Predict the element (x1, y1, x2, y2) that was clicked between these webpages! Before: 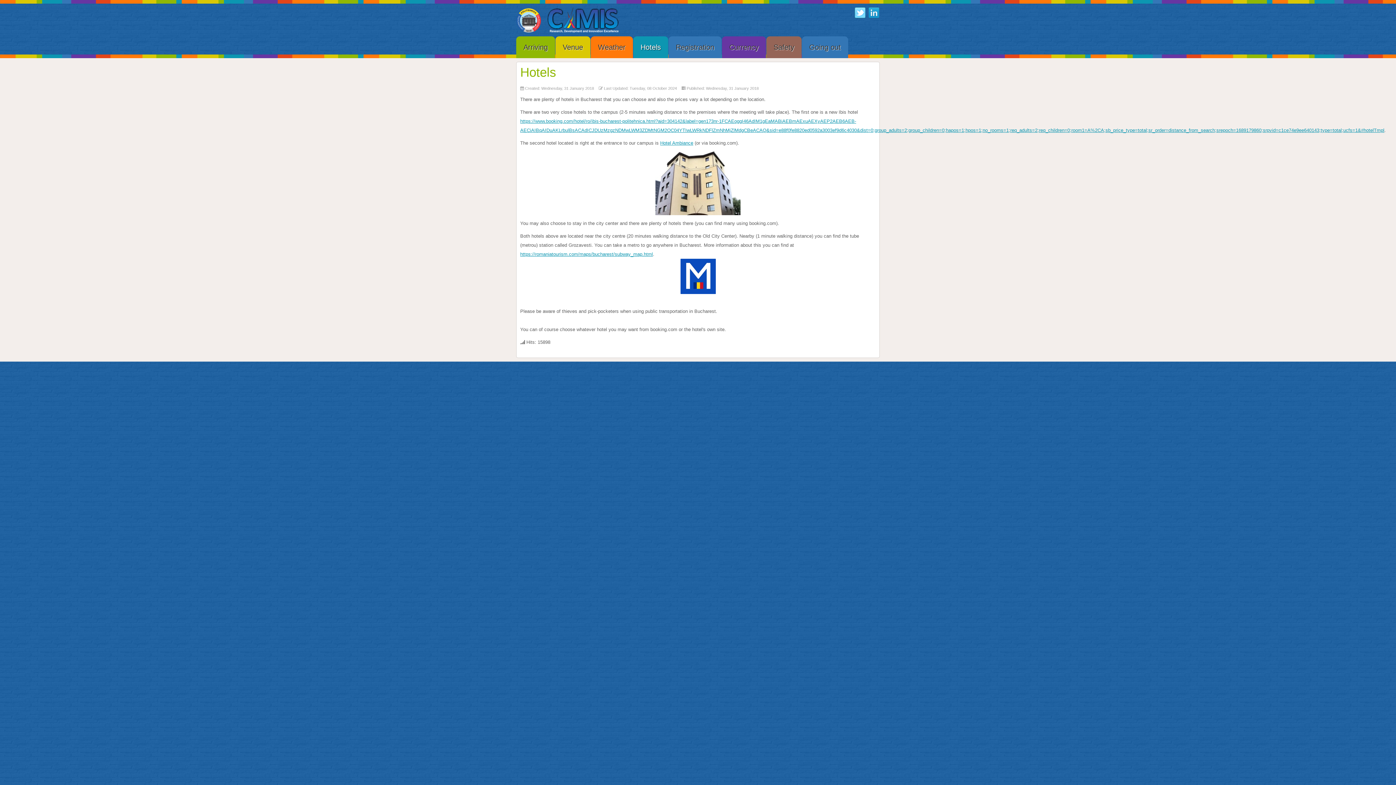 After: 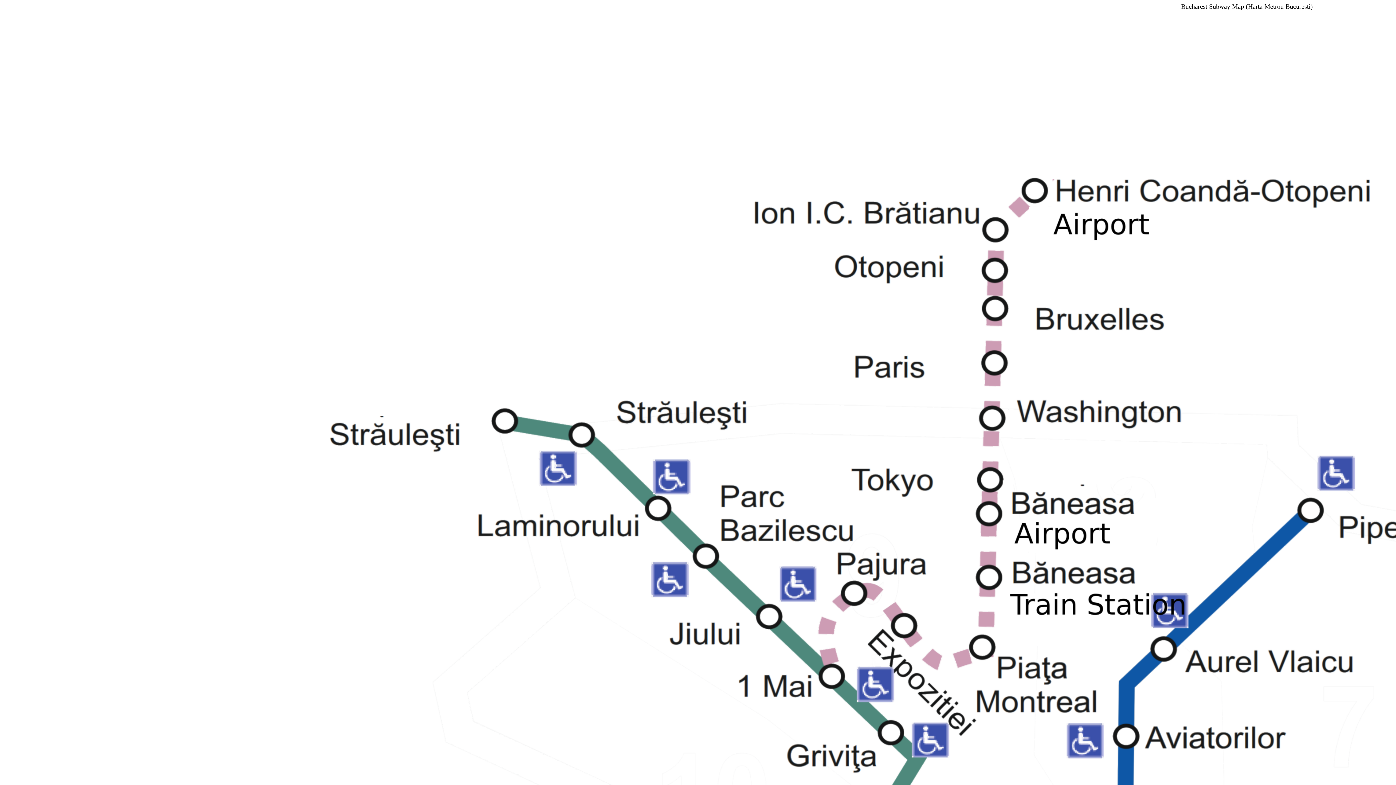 Action: bbox: (520, 251, 653, 257) label: https://romaniatourism.com/maps/bucharest/subway_map.html